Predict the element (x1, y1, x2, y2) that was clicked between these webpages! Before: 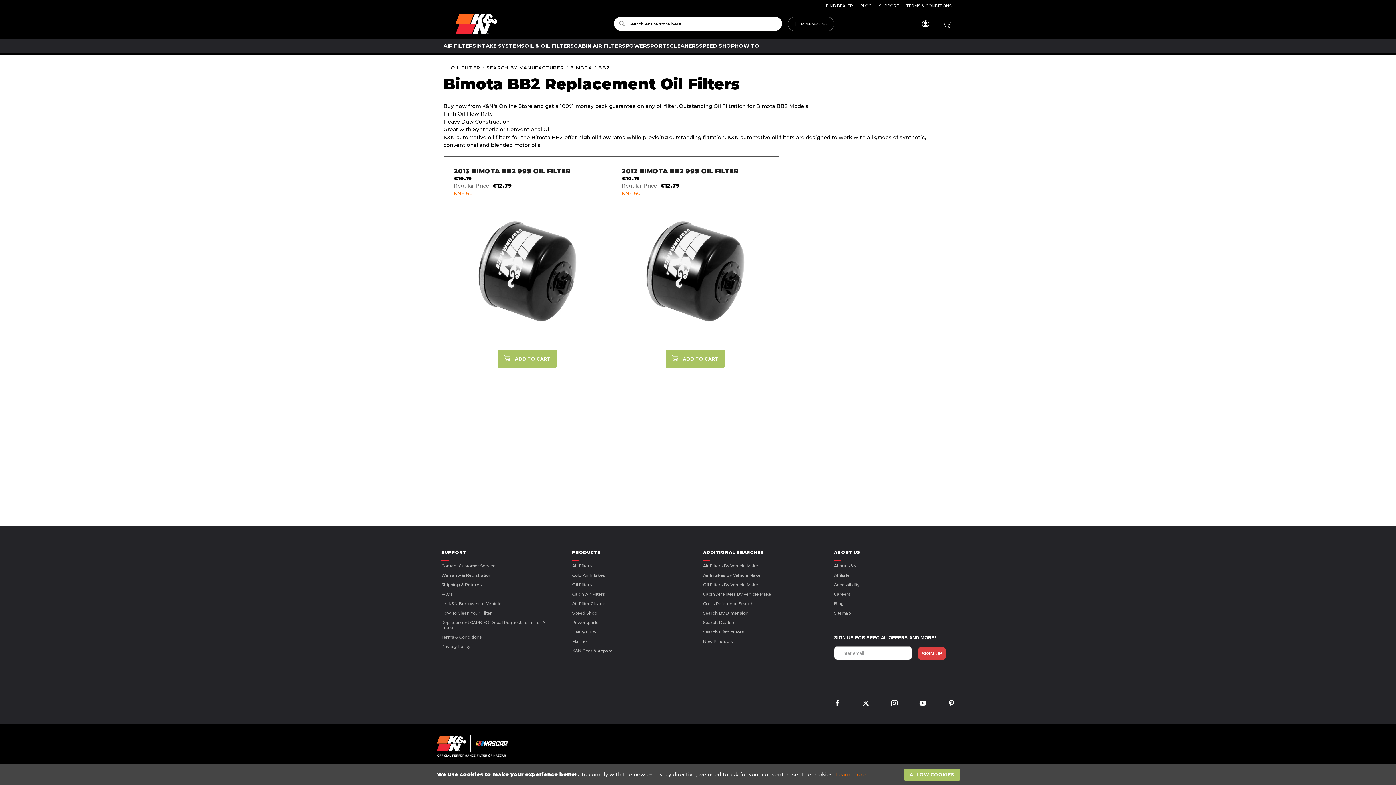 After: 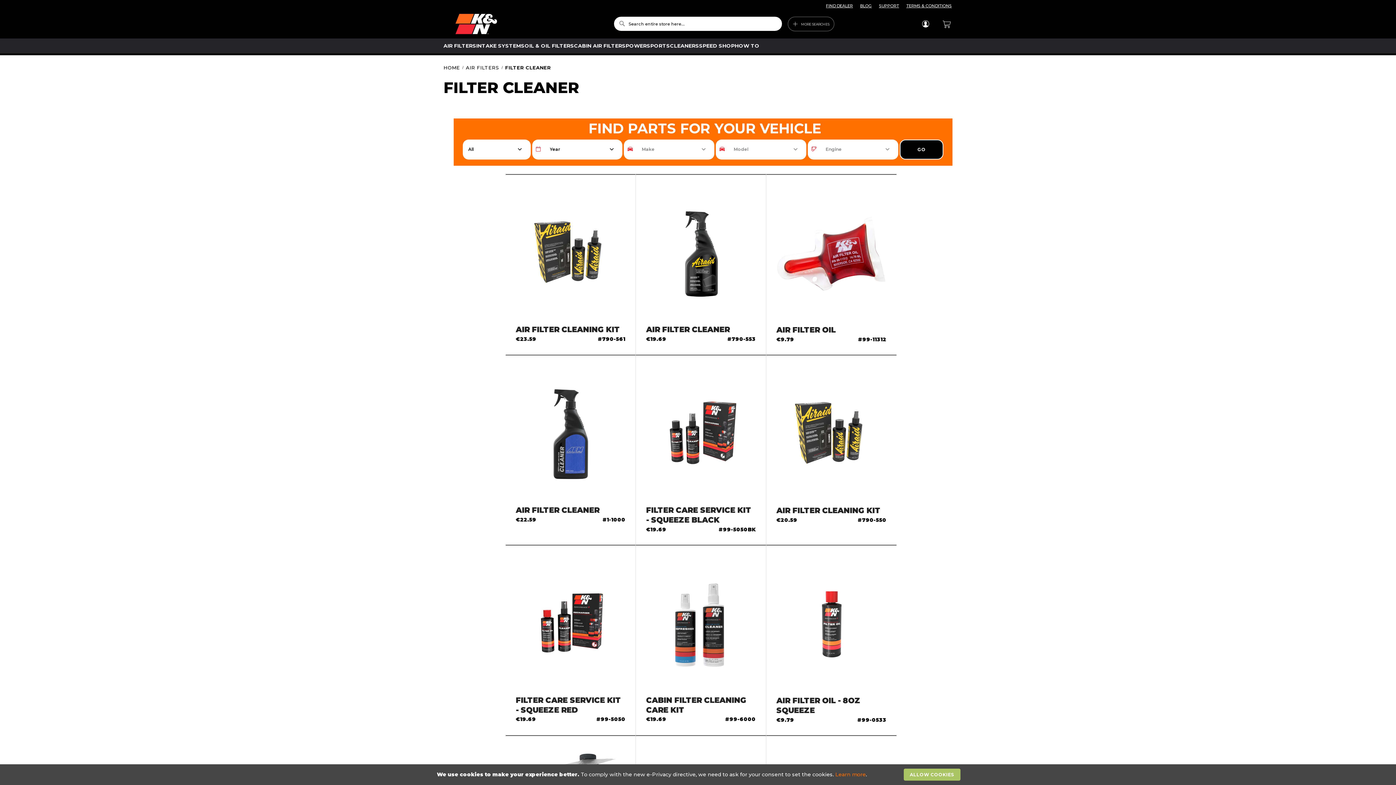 Action: bbox: (572, 599, 693, 608) label: Air Filter Cleaner